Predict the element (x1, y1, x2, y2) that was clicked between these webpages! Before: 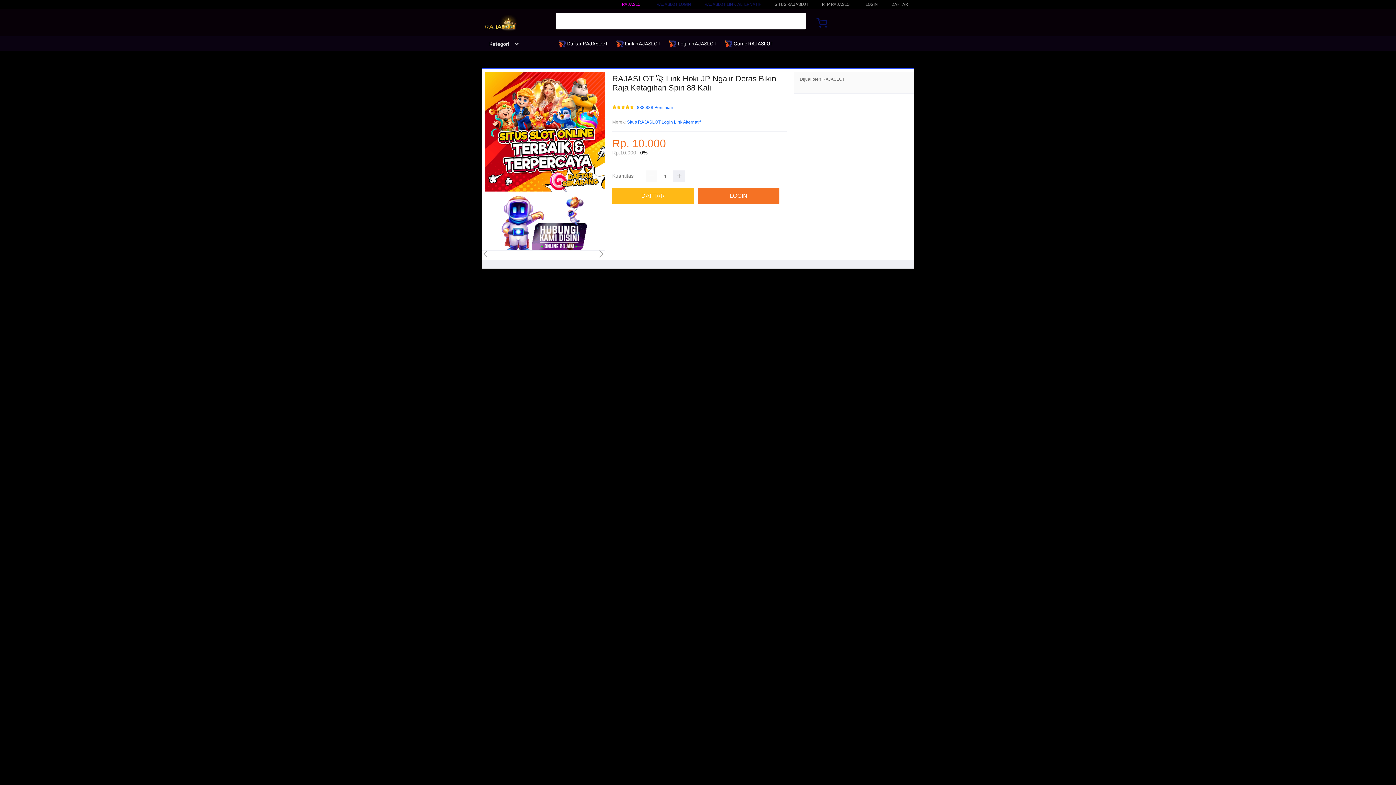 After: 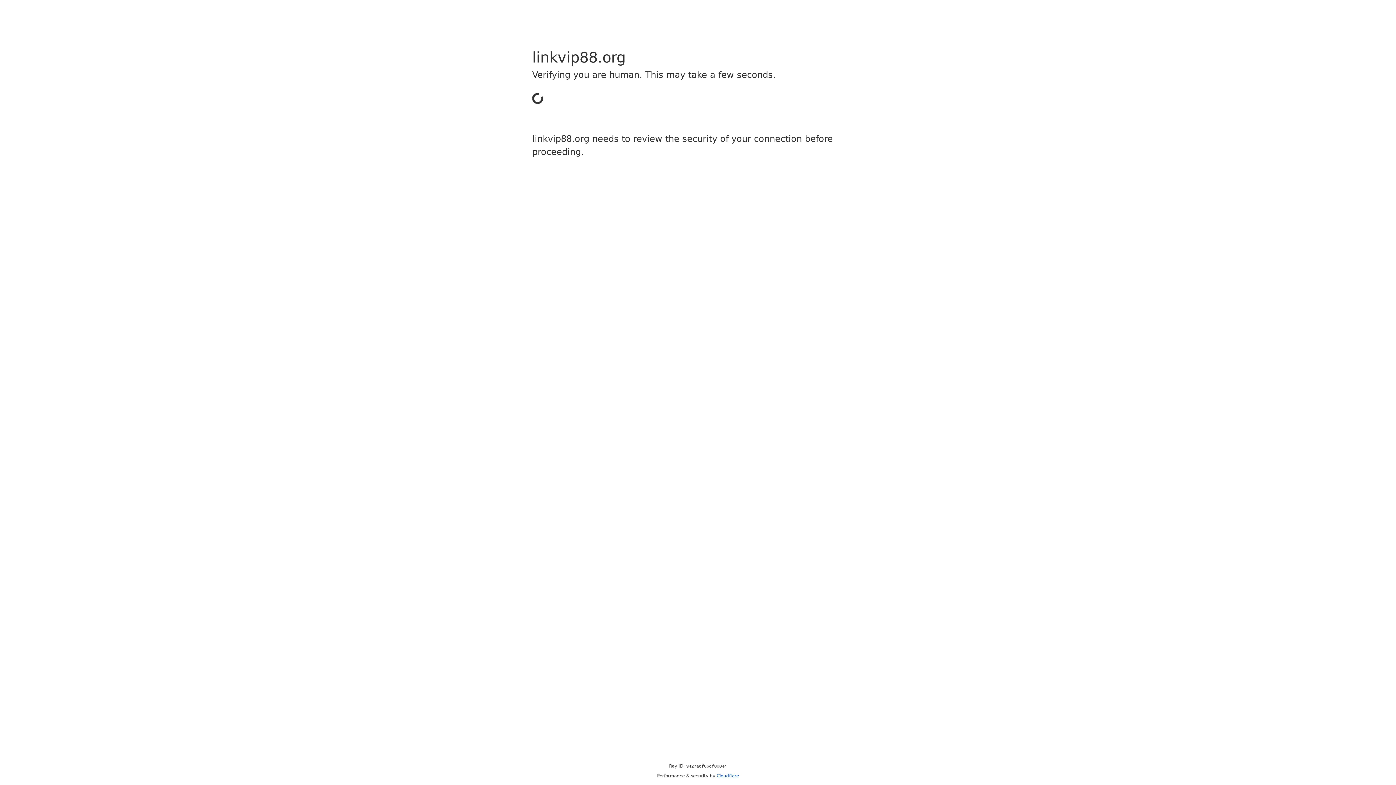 Action: bbox: (891, 1, 908, 6) label: DAFTAR